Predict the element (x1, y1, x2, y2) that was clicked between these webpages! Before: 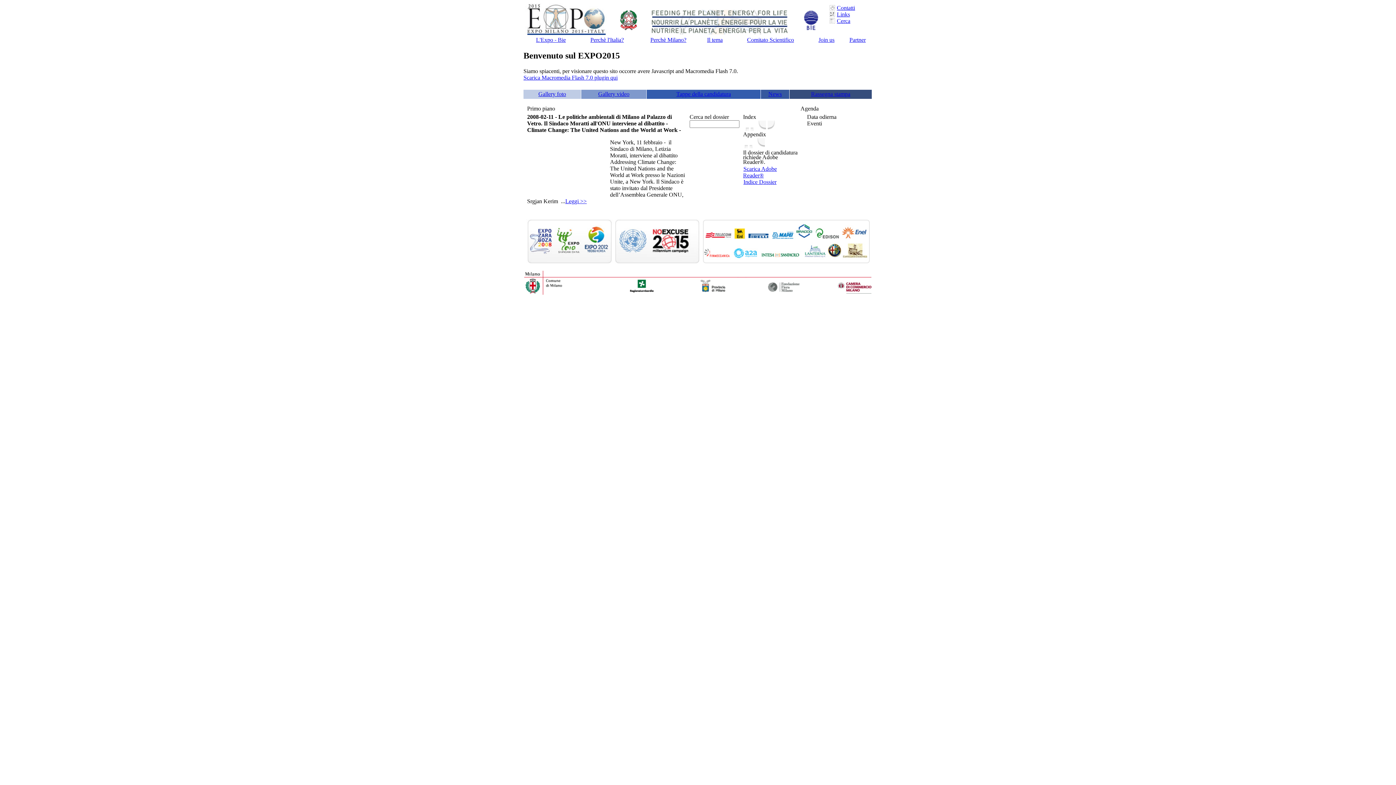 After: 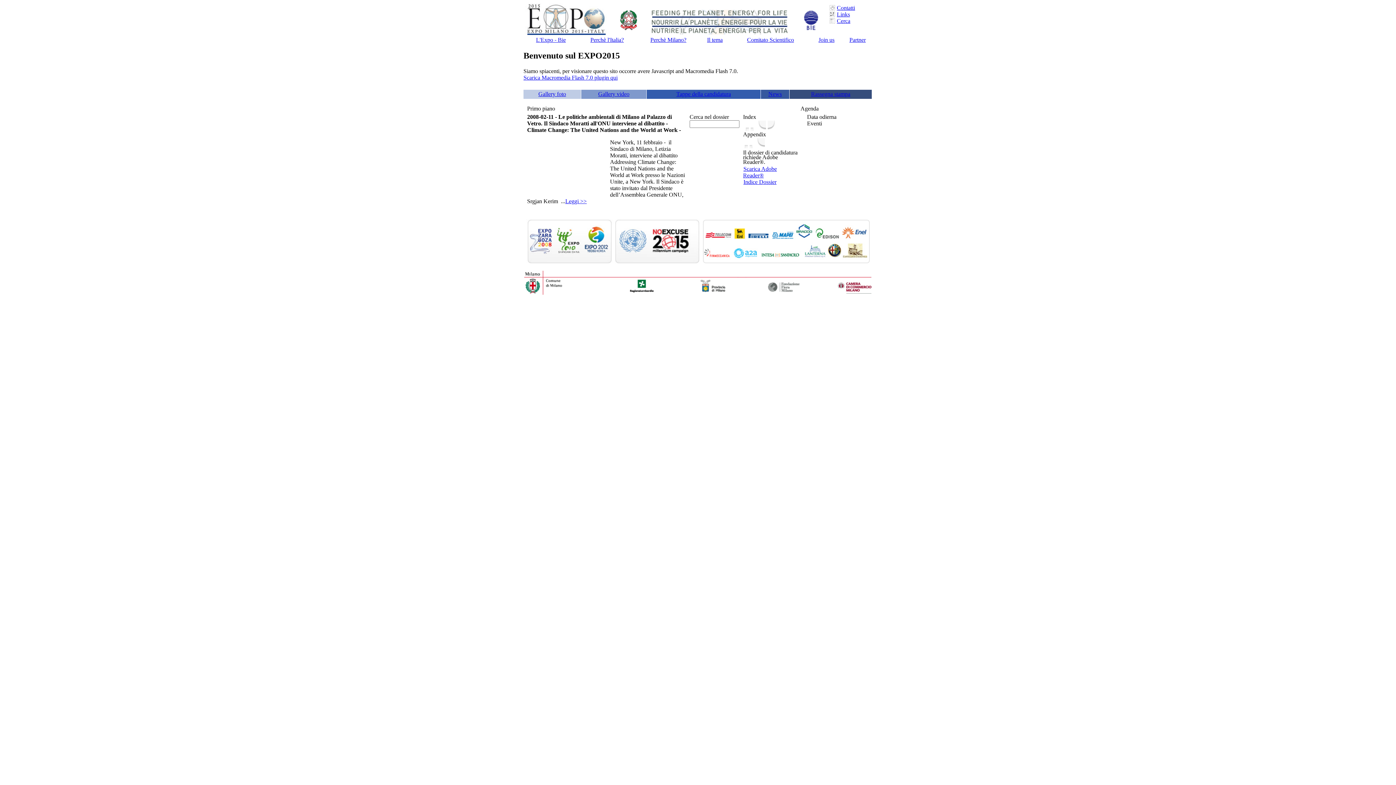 Action: bbox: (753, 143, 754, 149)